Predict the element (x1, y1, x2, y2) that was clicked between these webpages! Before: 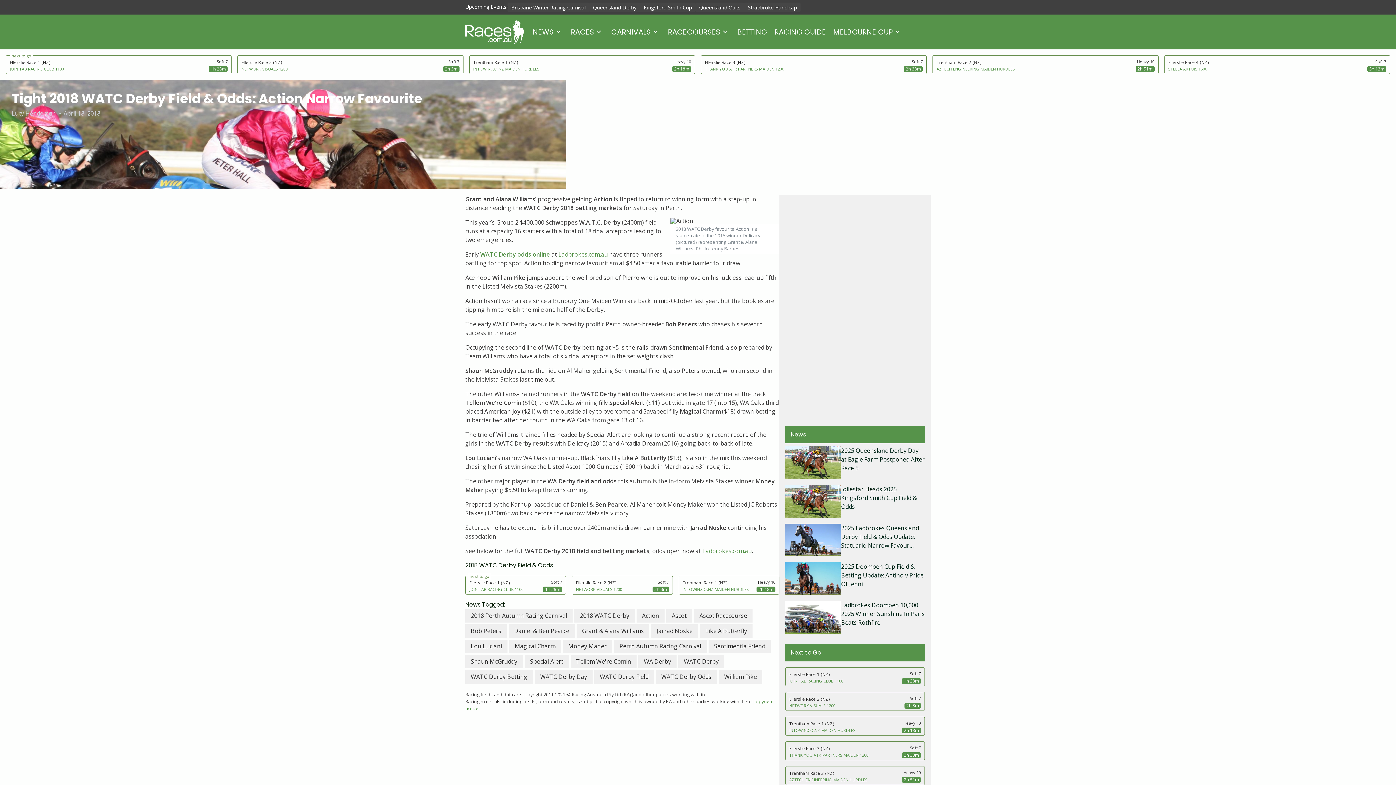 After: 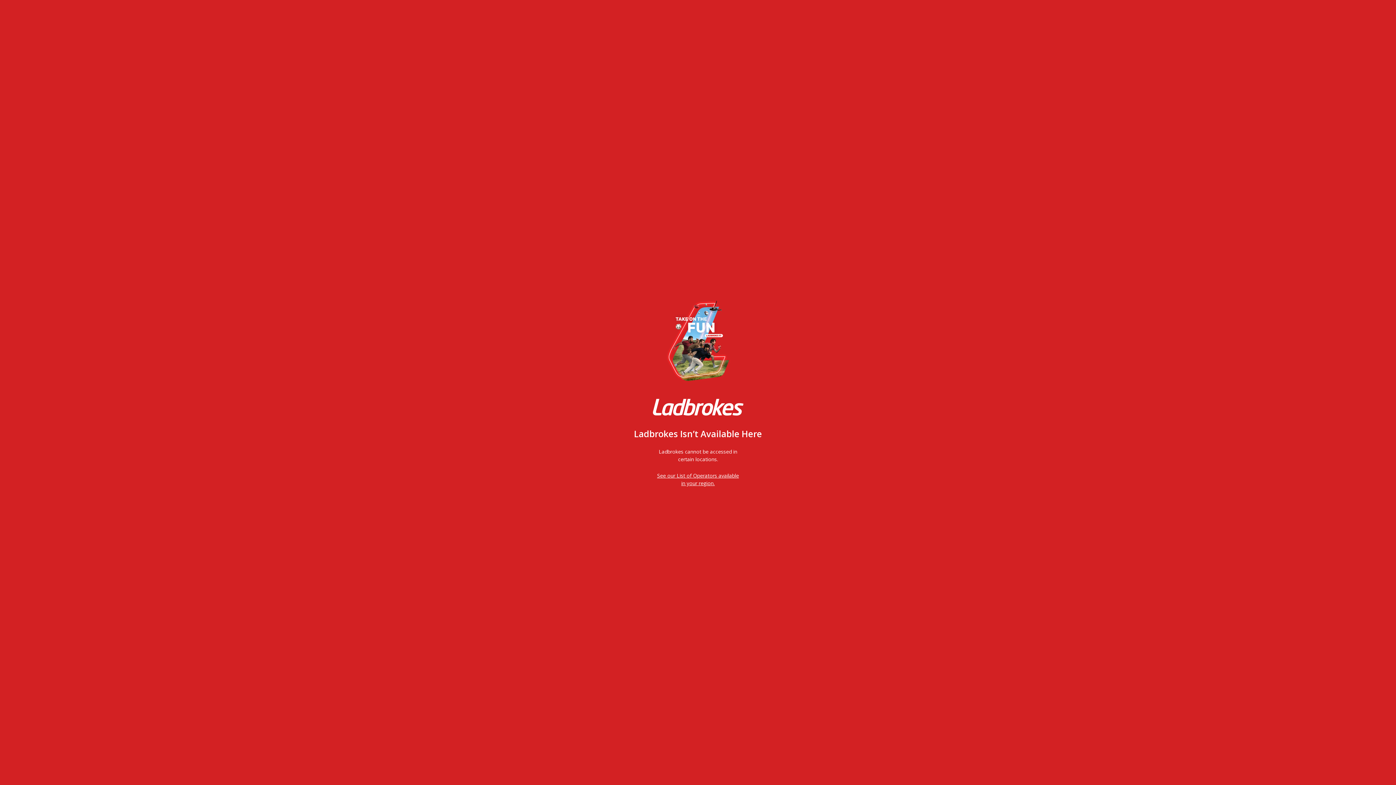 Action: label: Ellerslie Race 2 (NZ)
Soft 7
NETWORK VISUALS 1200
2h 3m bbox: (237, 55, 463, 74)